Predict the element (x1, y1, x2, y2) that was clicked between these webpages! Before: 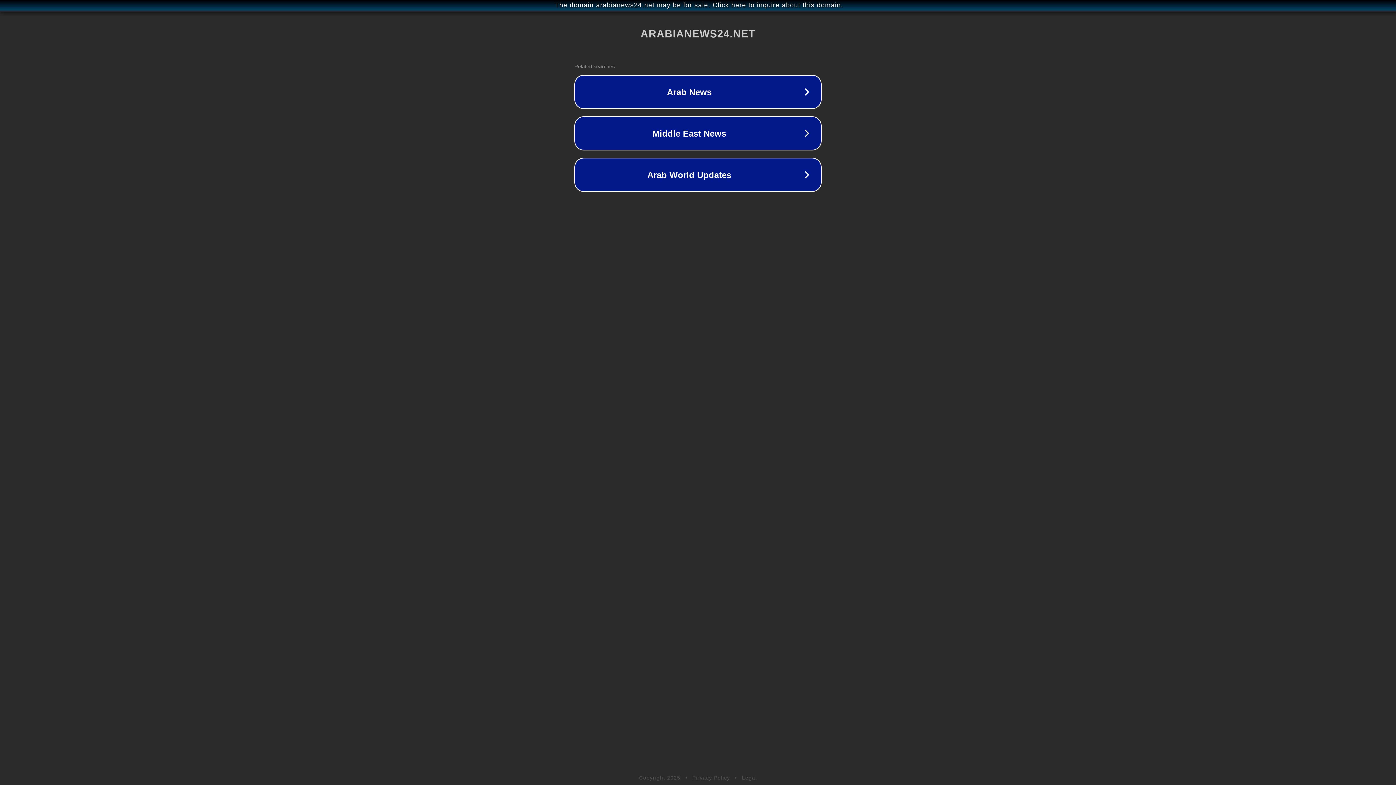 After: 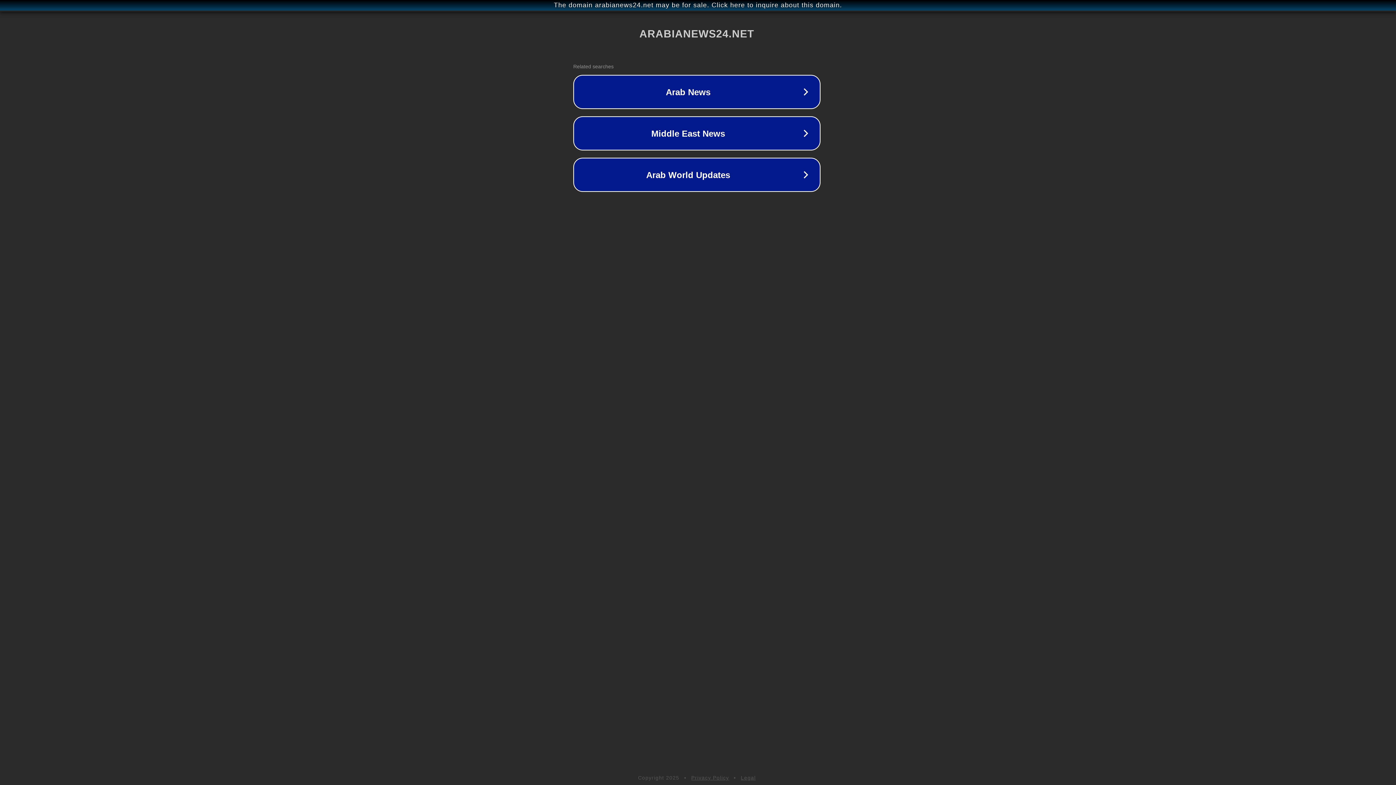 Action: label: The domain arabianews24.net may be for sale. Click here to inquire about this domain. bbox: (1, 1, 1397, 9)